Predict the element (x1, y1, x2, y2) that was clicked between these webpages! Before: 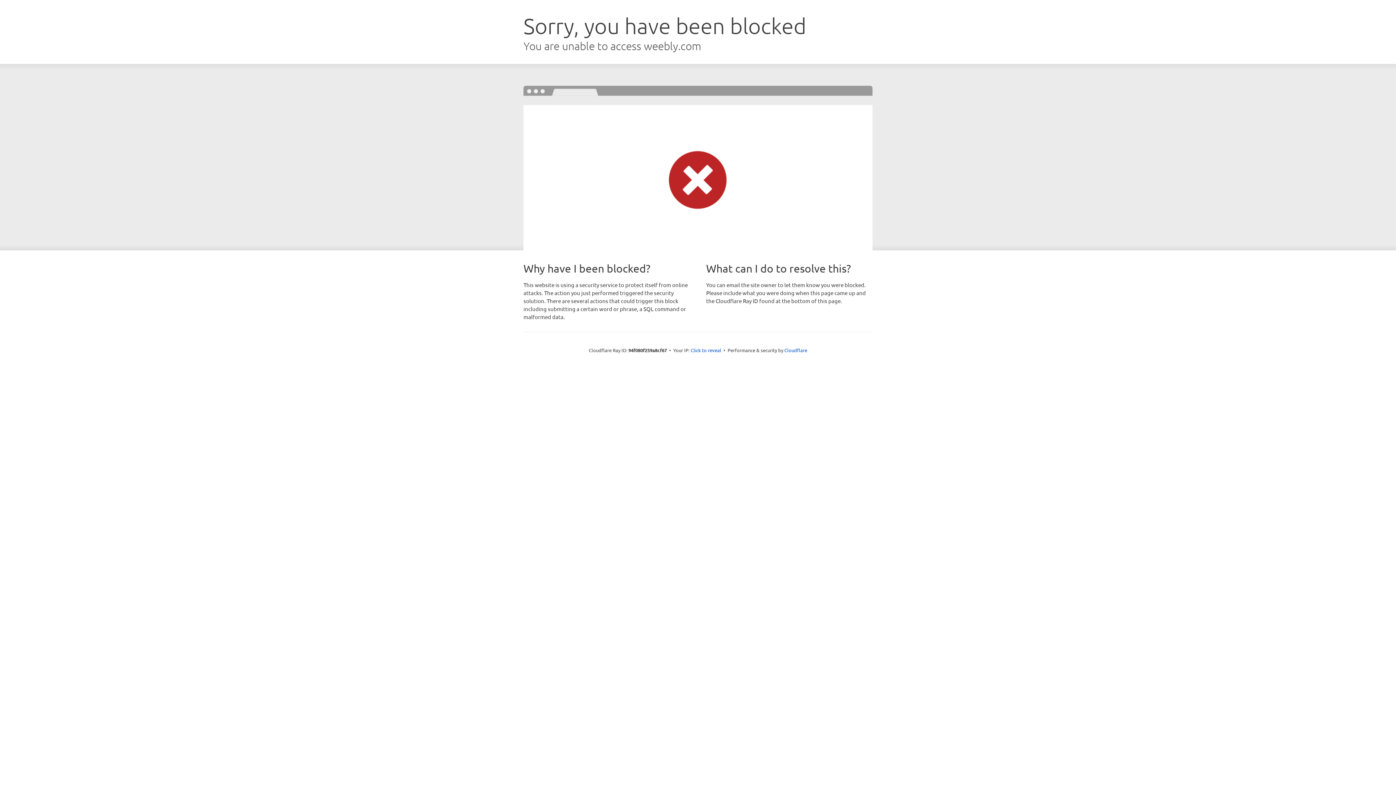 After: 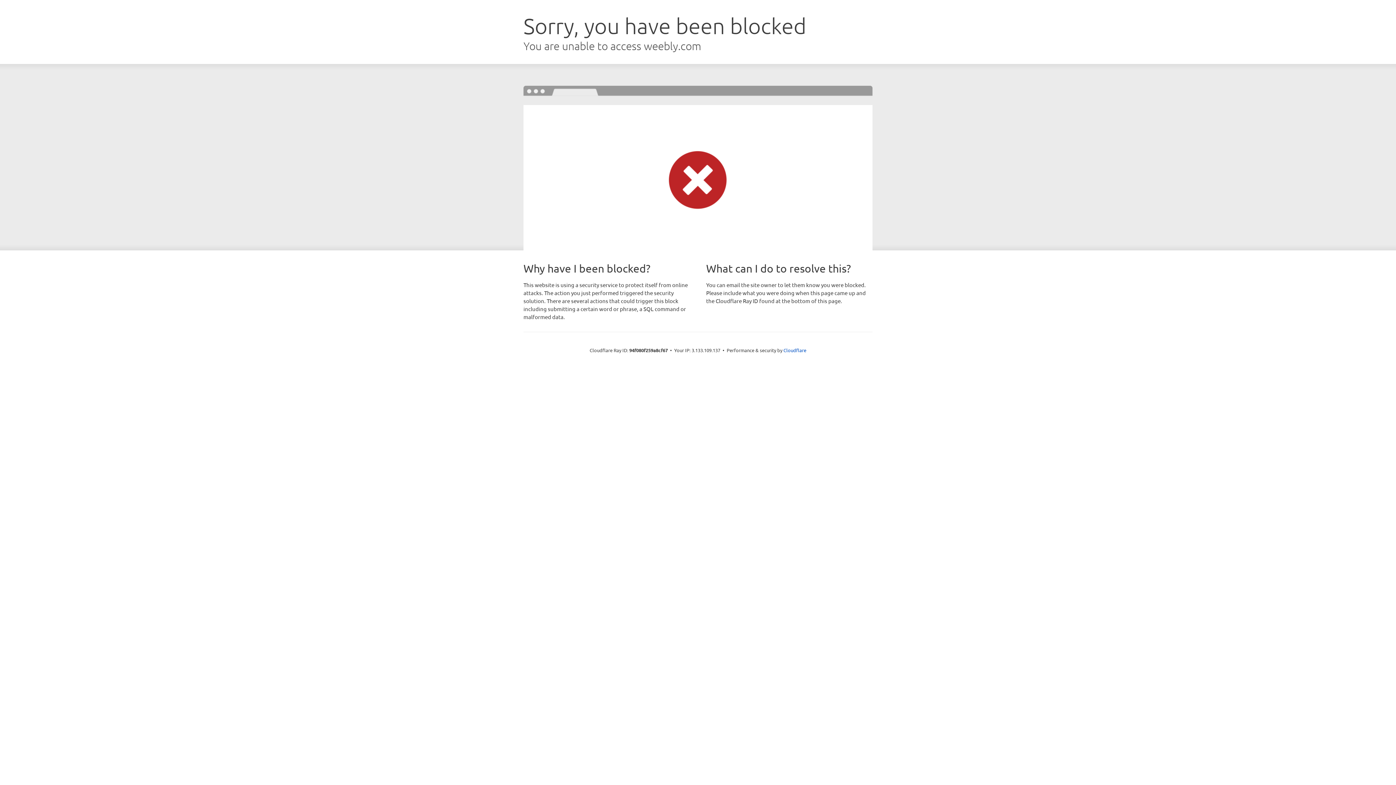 Action: label: Click to reveal bbox: (690, 346, 721, 353)